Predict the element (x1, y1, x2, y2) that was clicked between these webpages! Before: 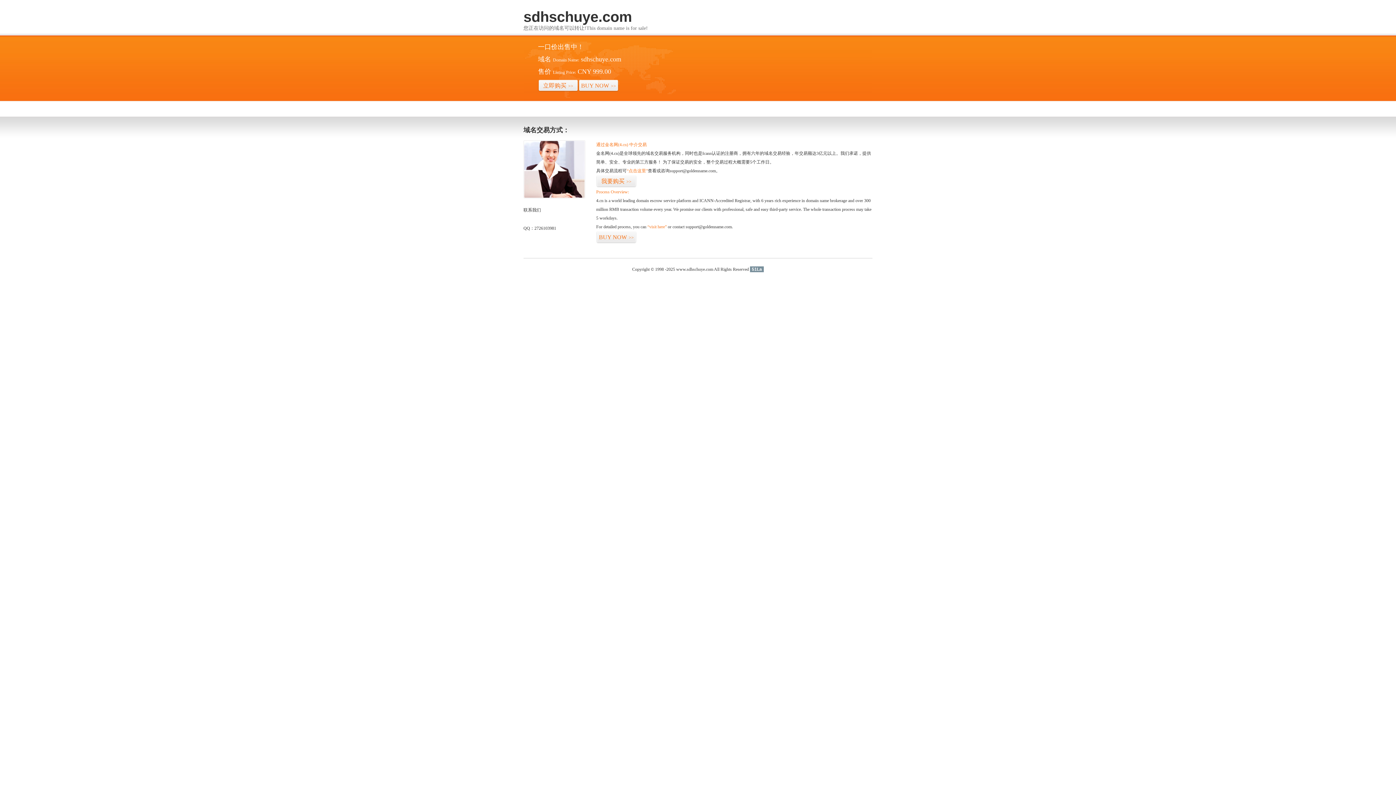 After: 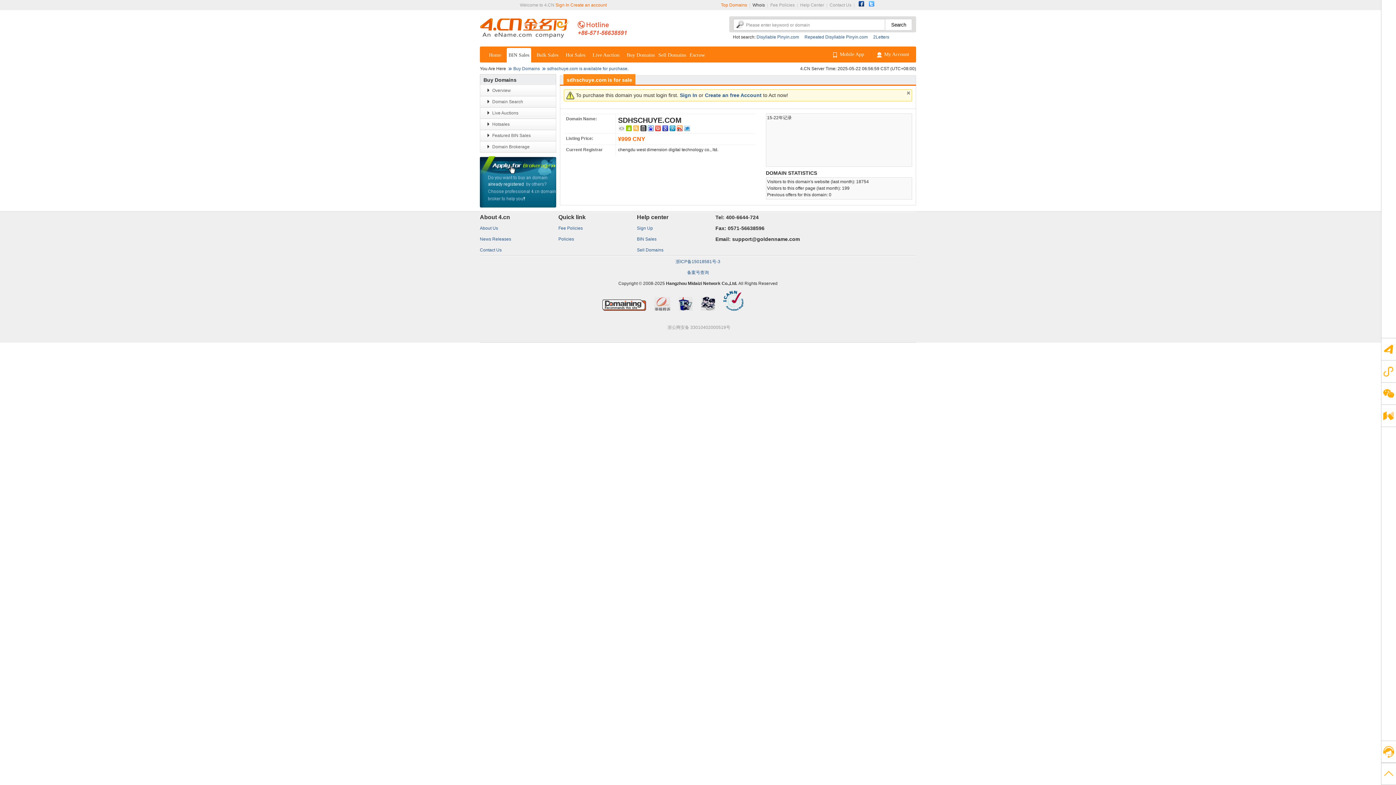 Action: bbox: (647, 224, 666, 229) label: “visit here”